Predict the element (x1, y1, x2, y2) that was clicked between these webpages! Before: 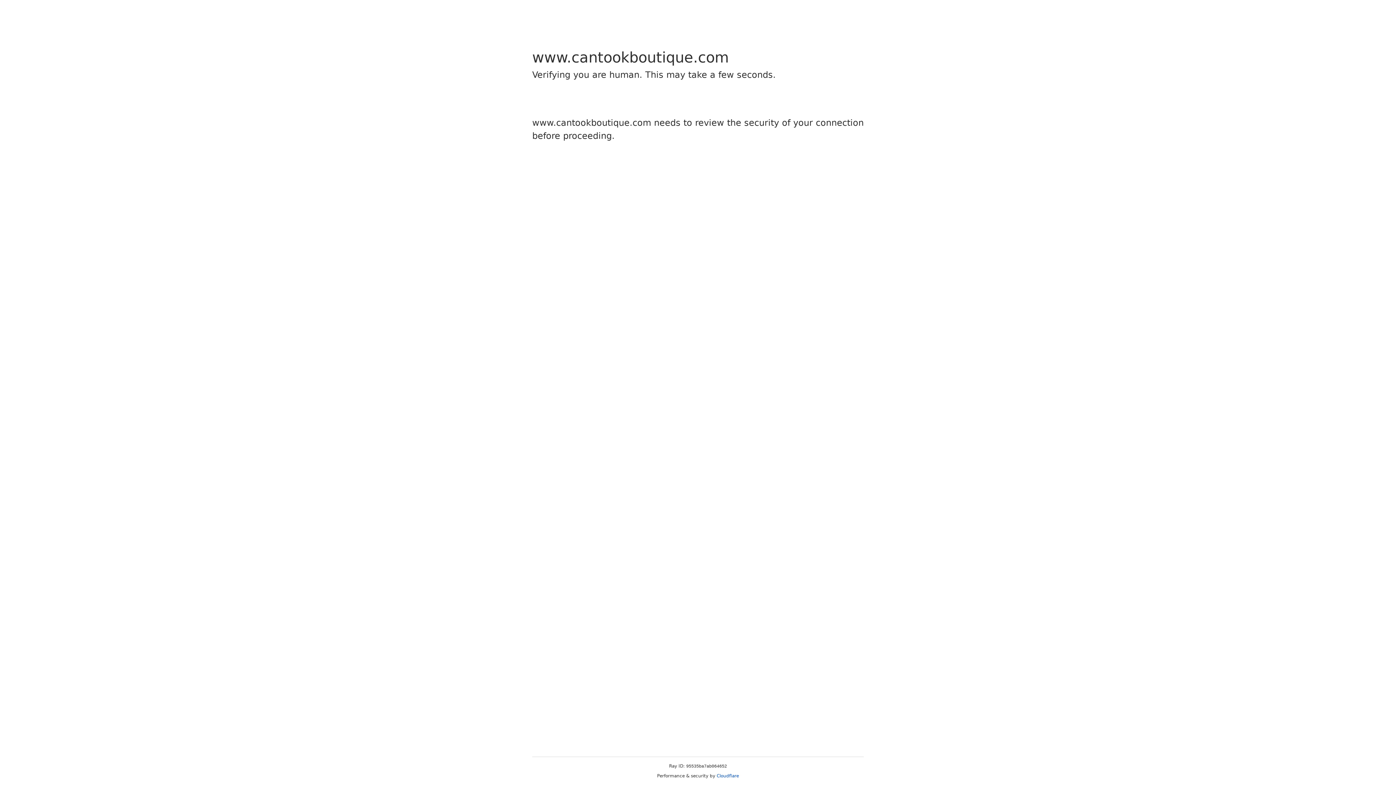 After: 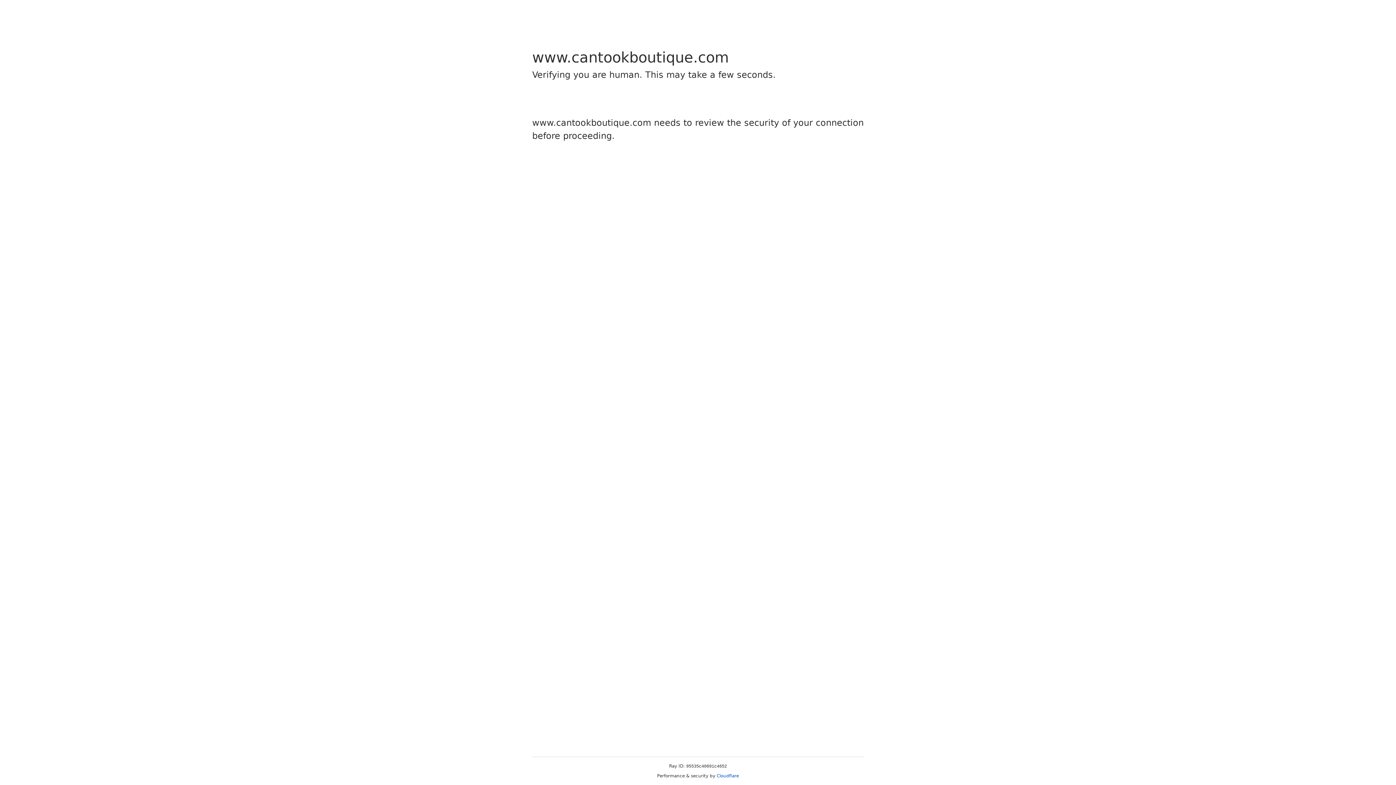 Action: label: Cloudflare bbox: (716, 773, 739, 778)